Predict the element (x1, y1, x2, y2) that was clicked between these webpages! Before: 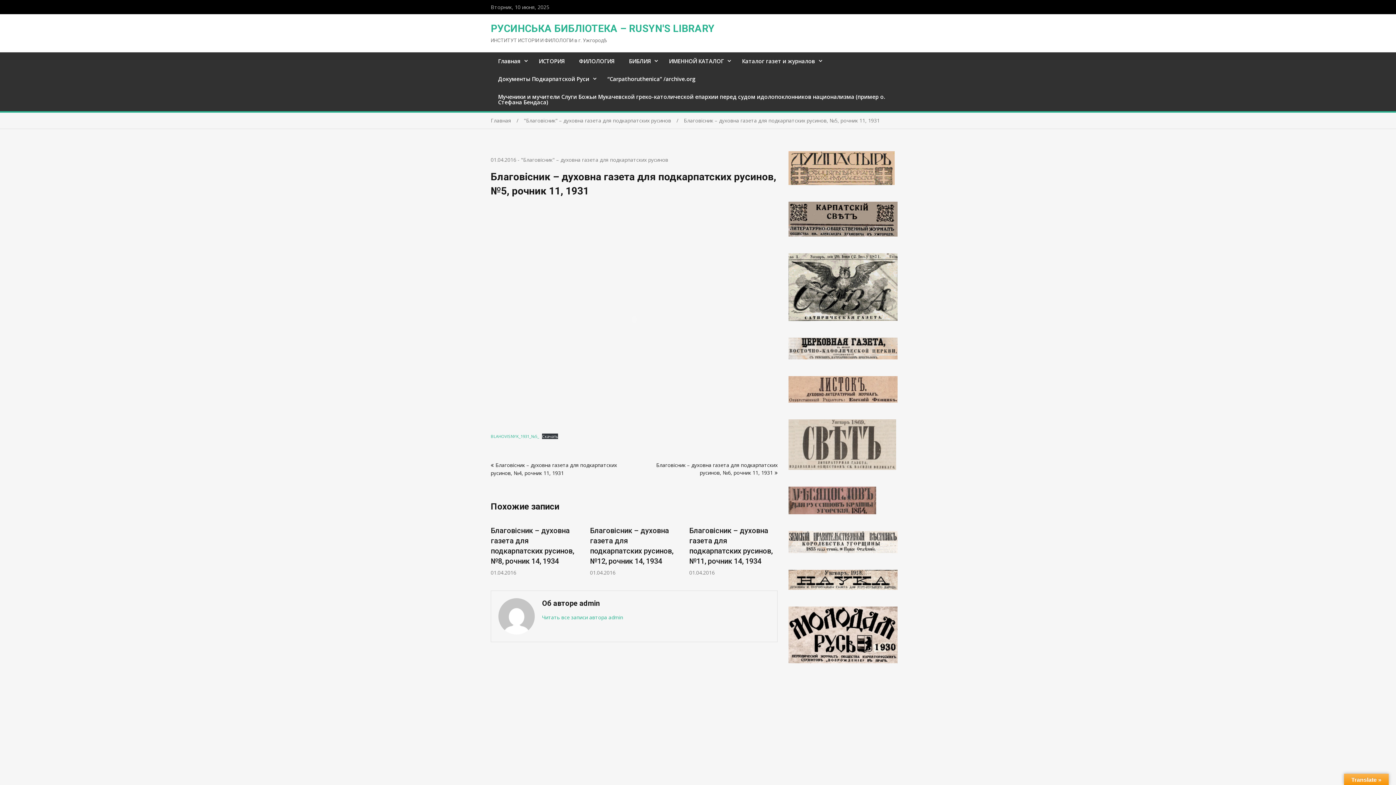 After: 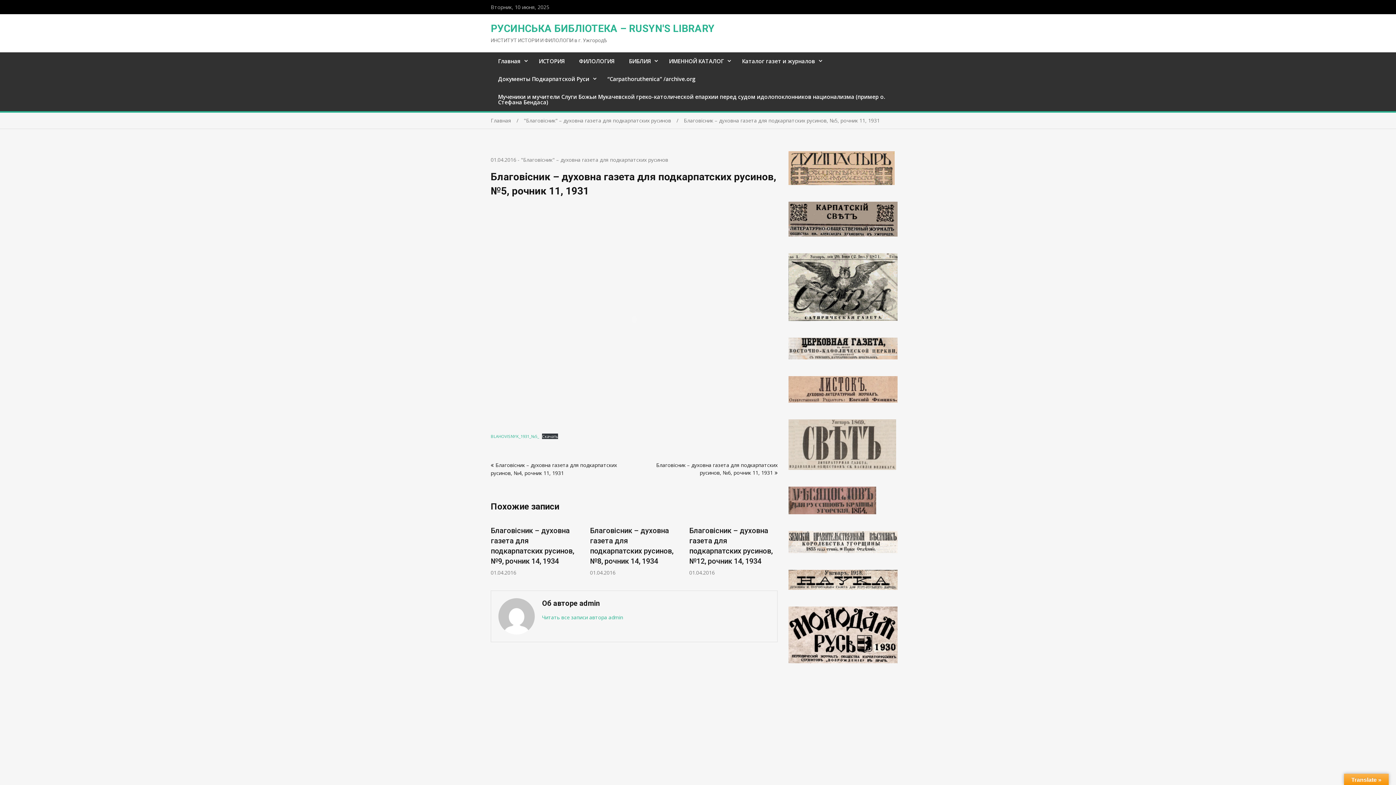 Action: bbox: (788, 555, 897, 562)